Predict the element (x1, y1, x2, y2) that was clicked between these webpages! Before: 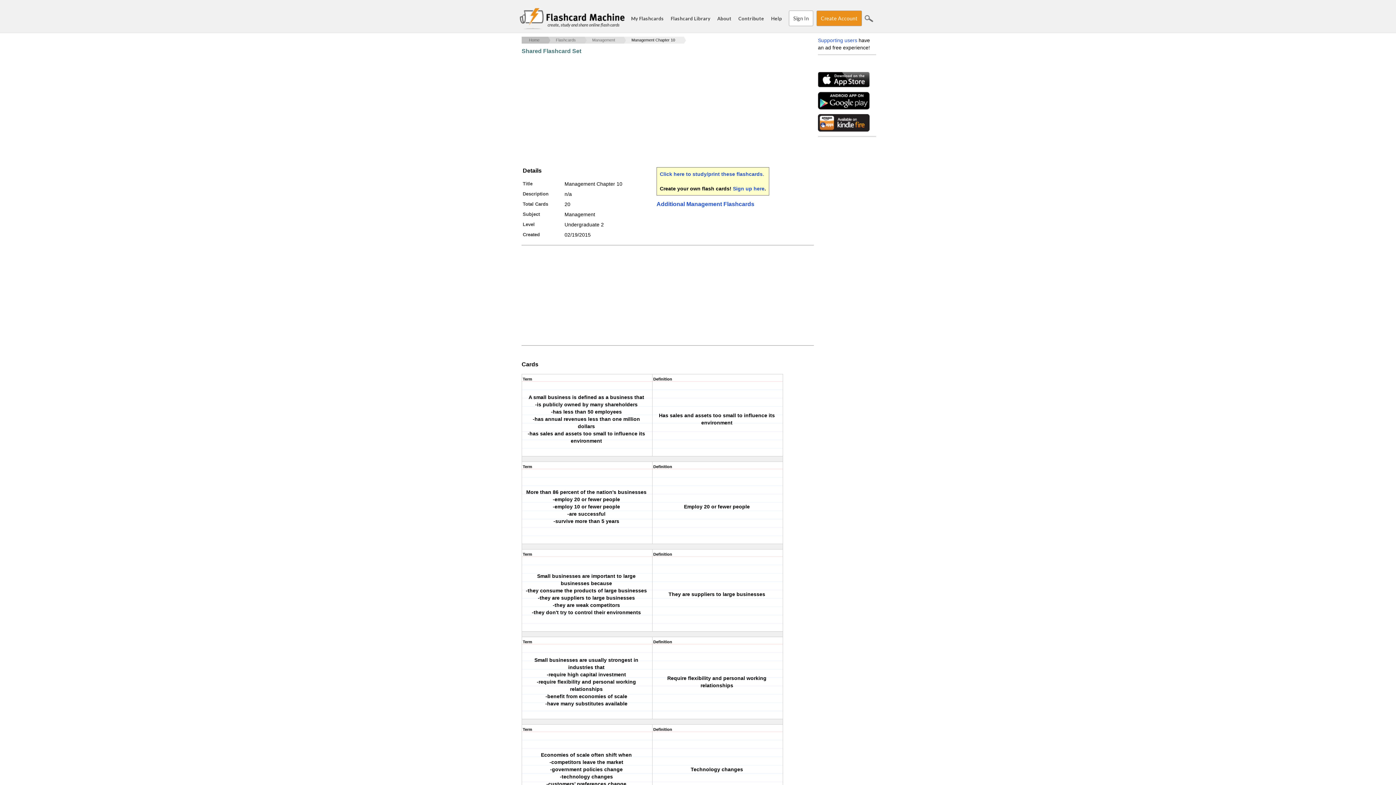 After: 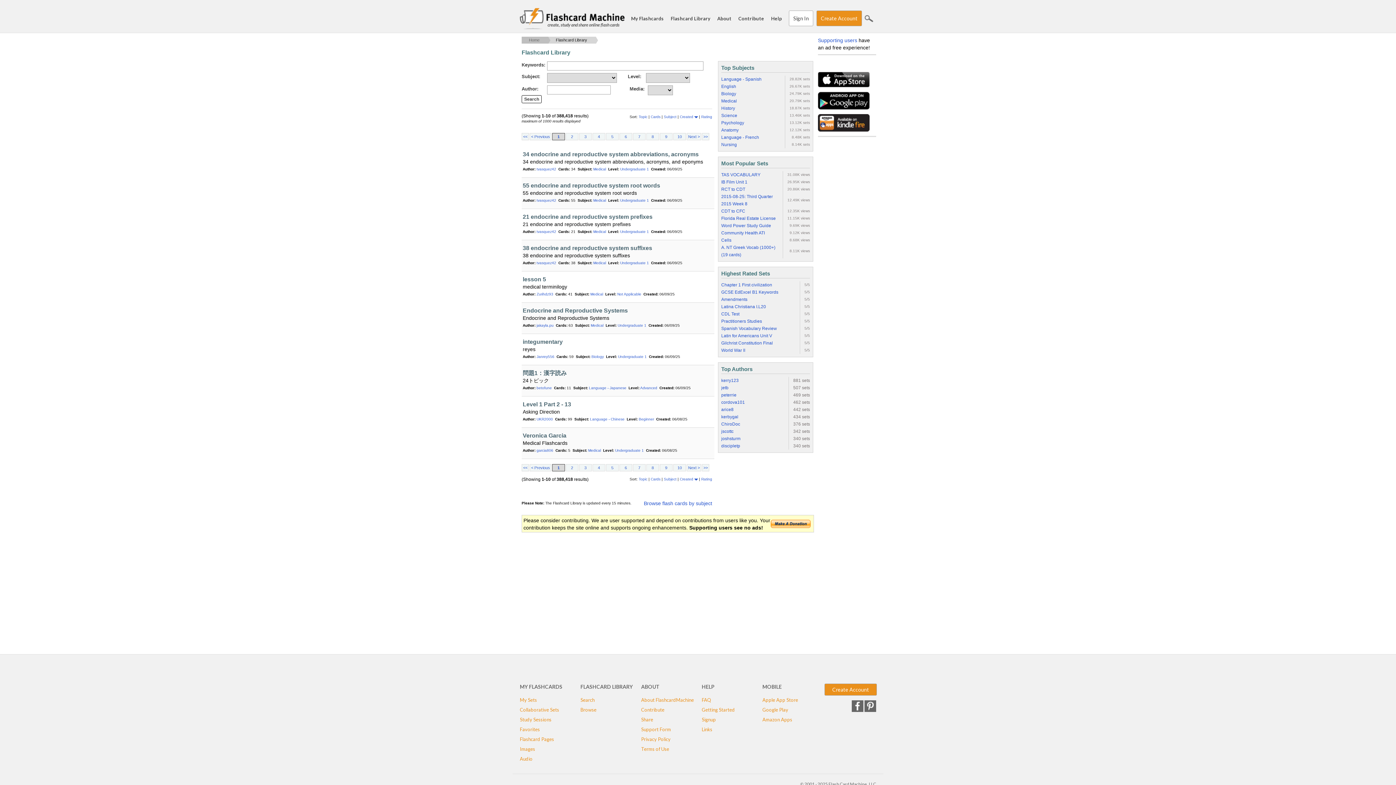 Action: bbox: (670, 15, 710, 21) label: Flashcard Library